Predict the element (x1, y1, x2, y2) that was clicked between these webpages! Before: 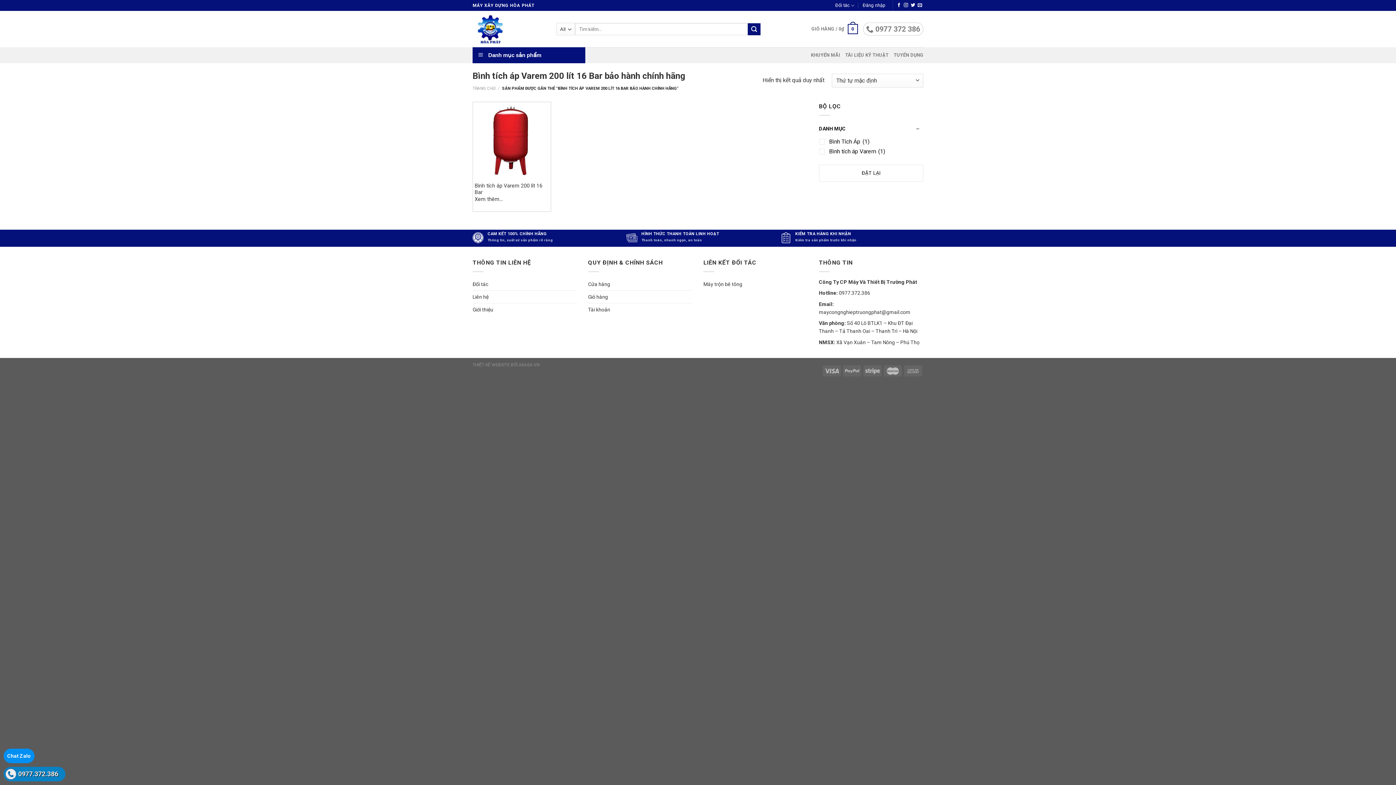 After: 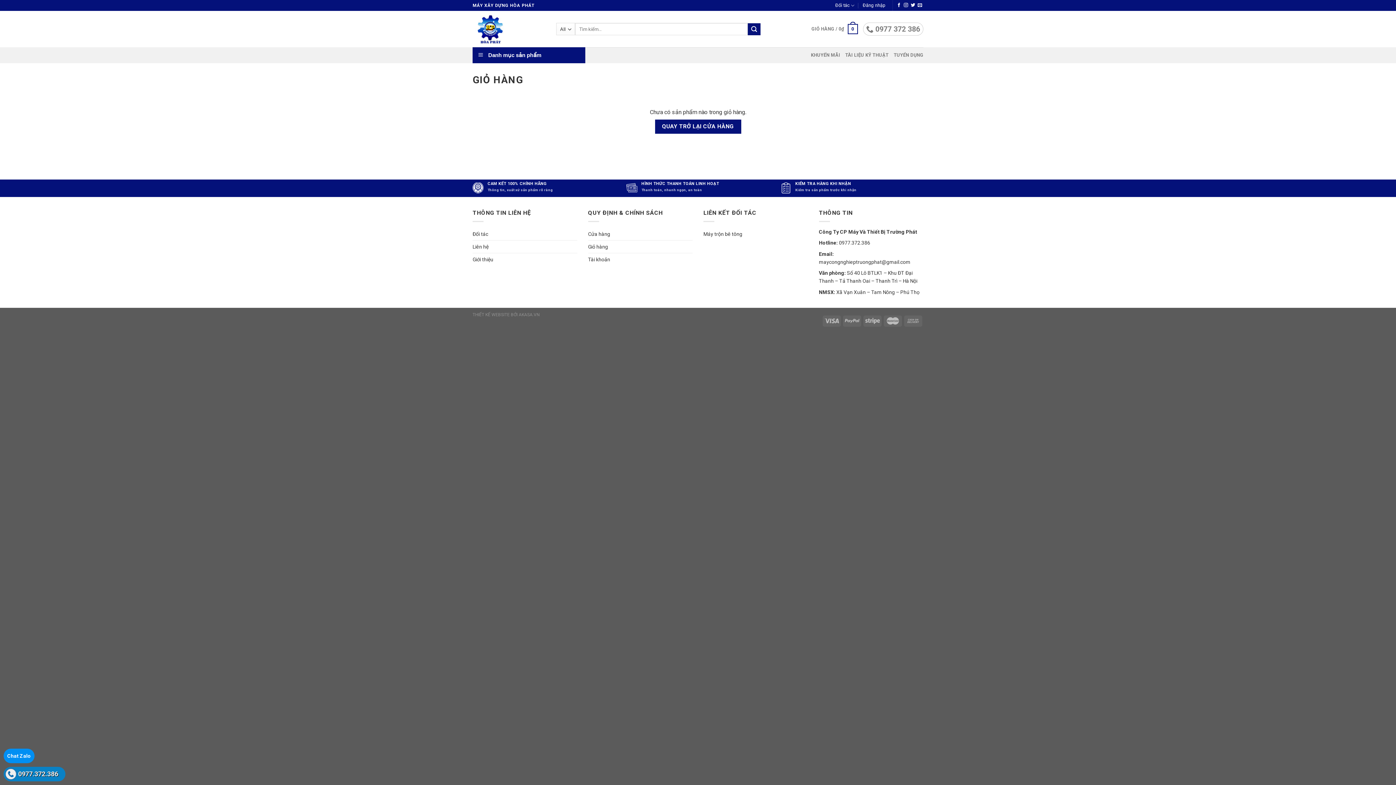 Action: bbox: (588, 290, 608, 303) label: Giỏ hàng